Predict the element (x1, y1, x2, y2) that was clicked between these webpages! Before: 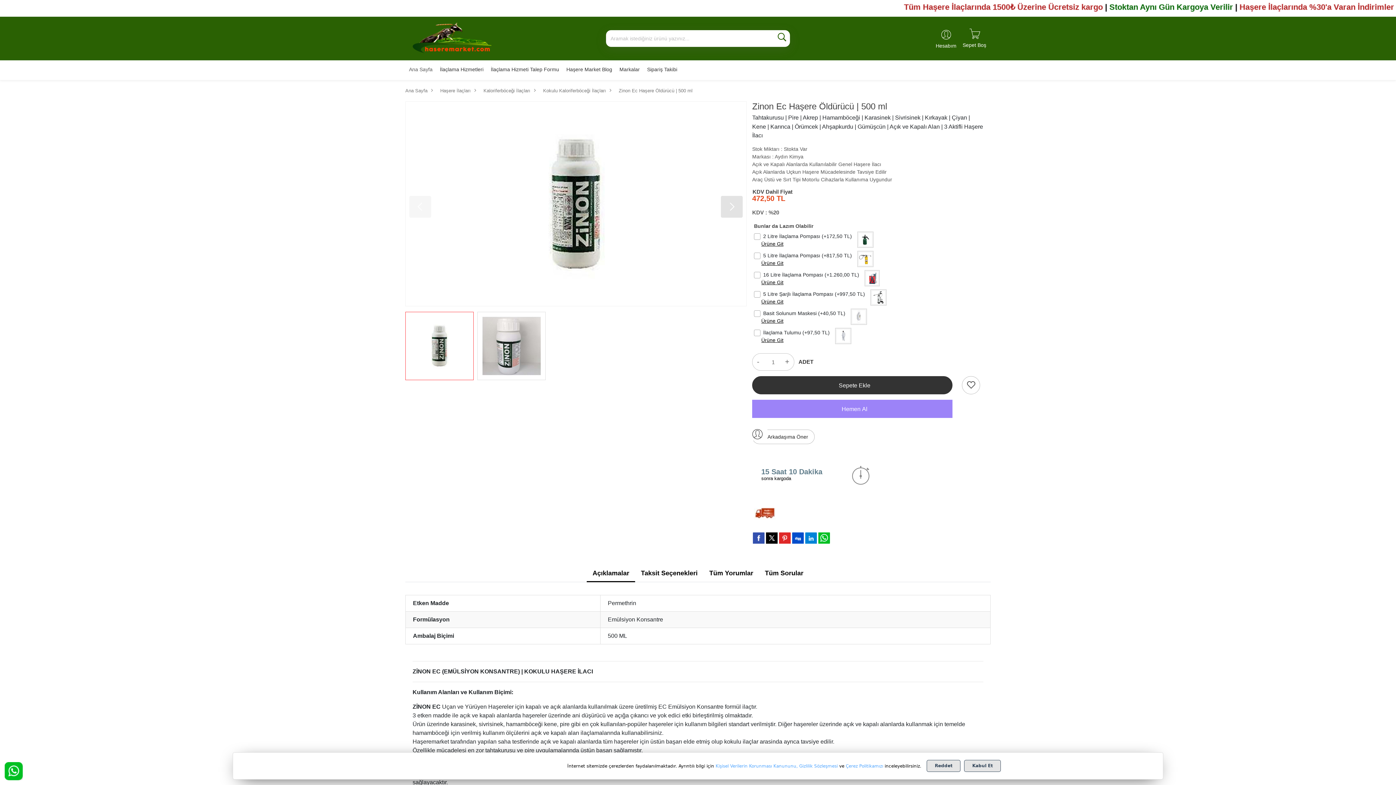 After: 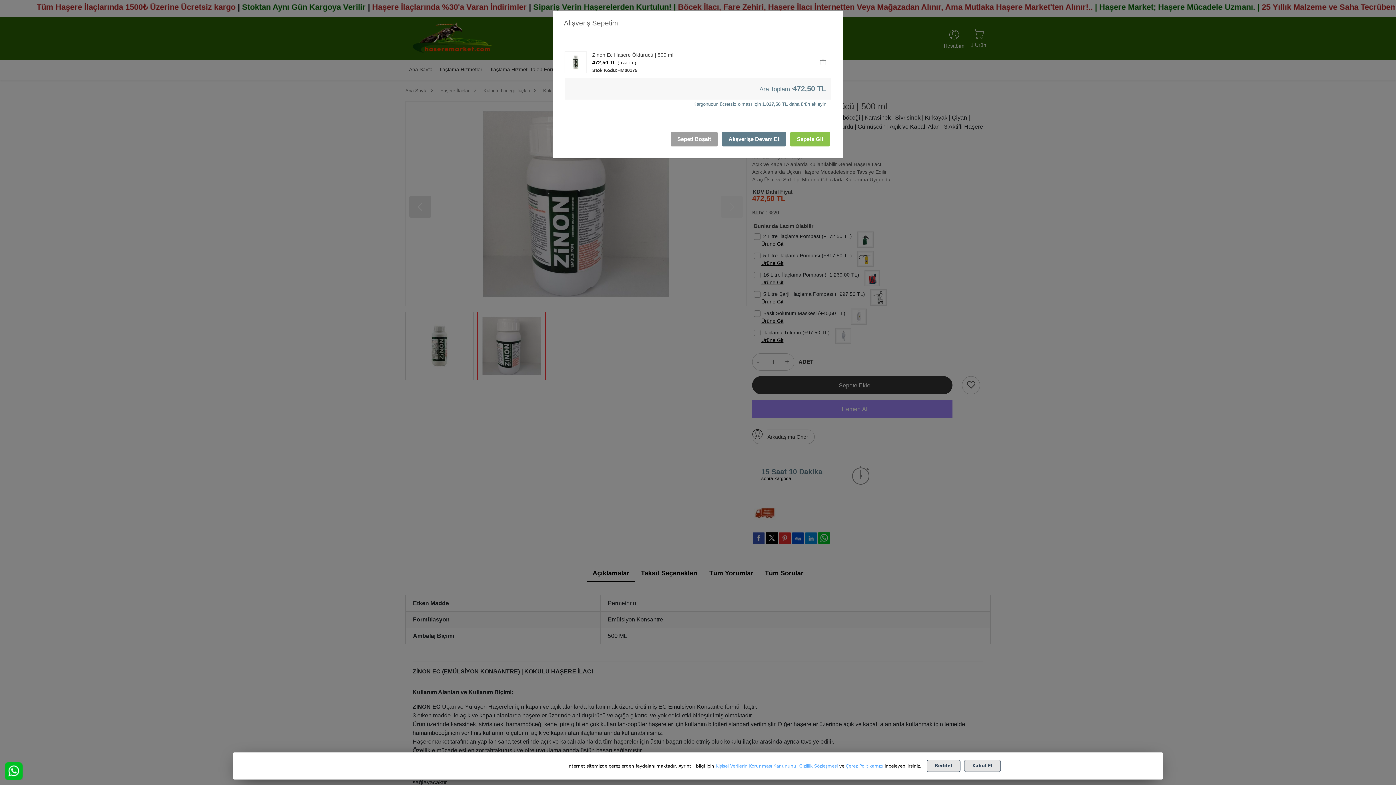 Action: label: Sepete Ekle bbox: (752, 376, 952, 394)